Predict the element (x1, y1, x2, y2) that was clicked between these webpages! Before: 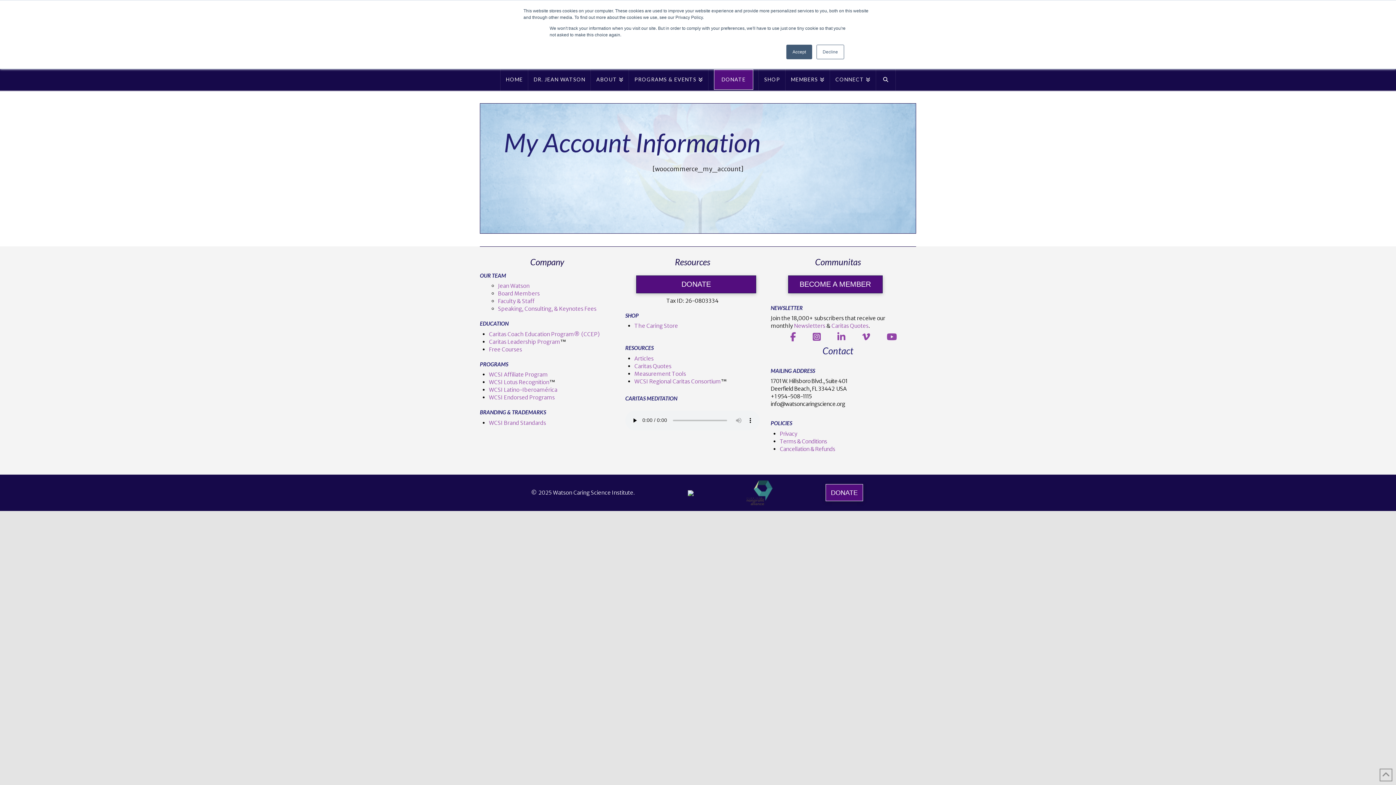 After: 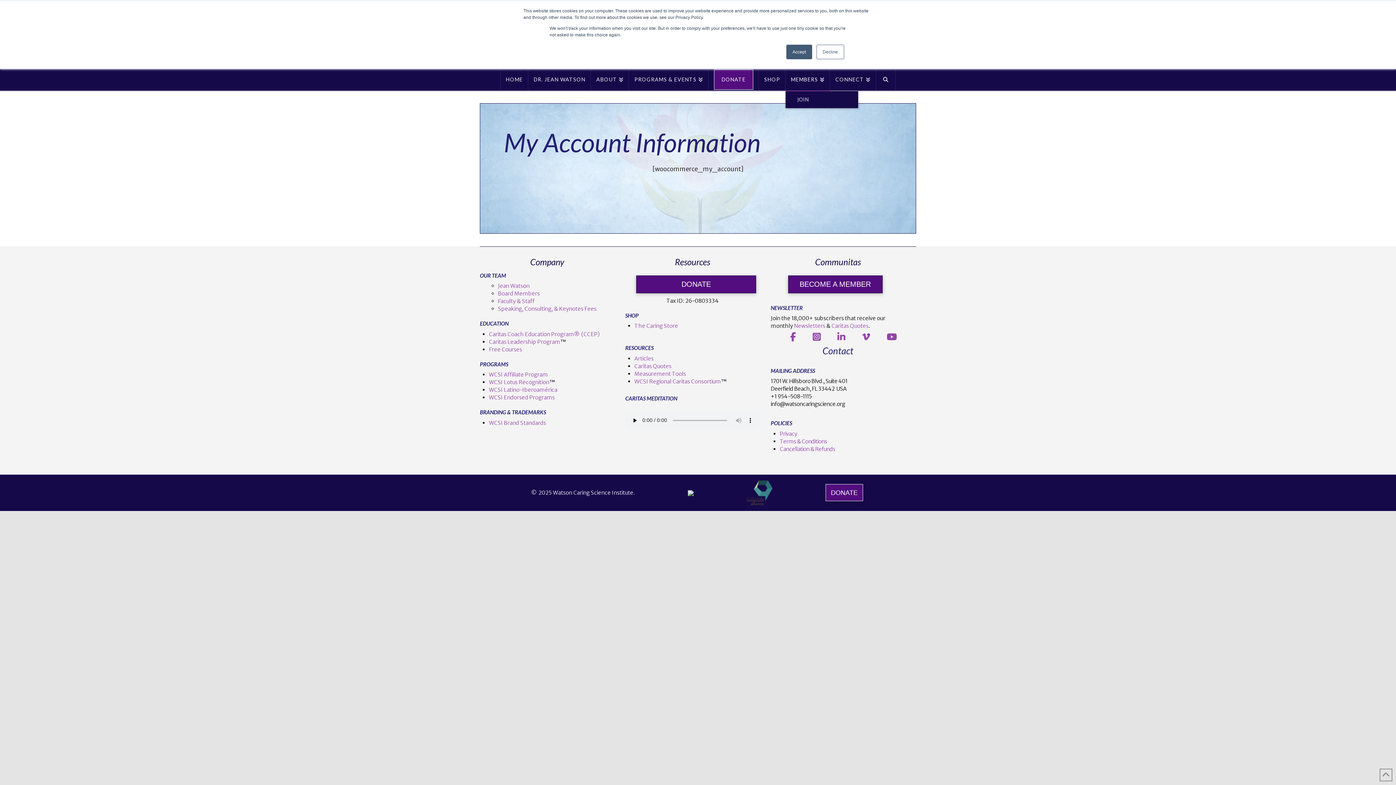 Action: label: MEMBERS bbox: (785, 68, 830, 90)